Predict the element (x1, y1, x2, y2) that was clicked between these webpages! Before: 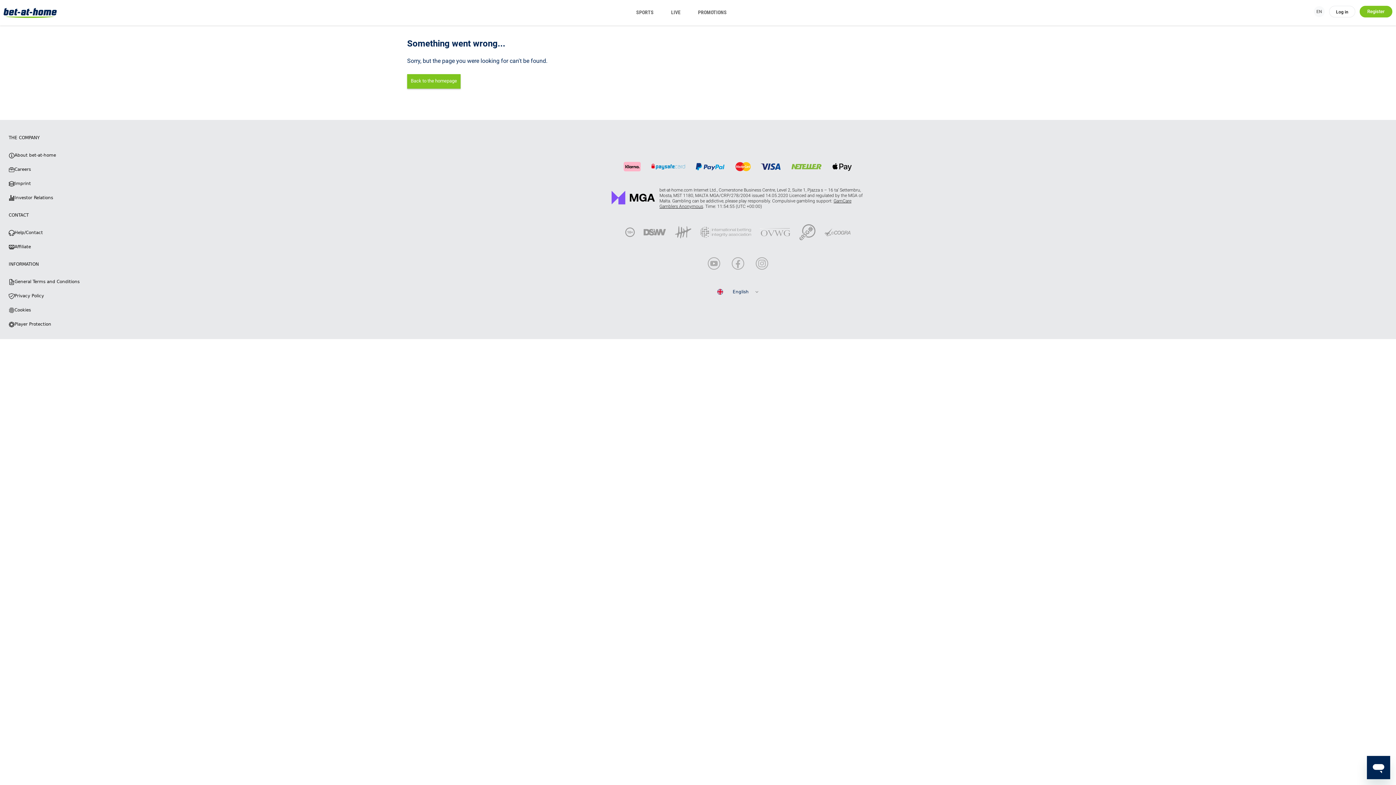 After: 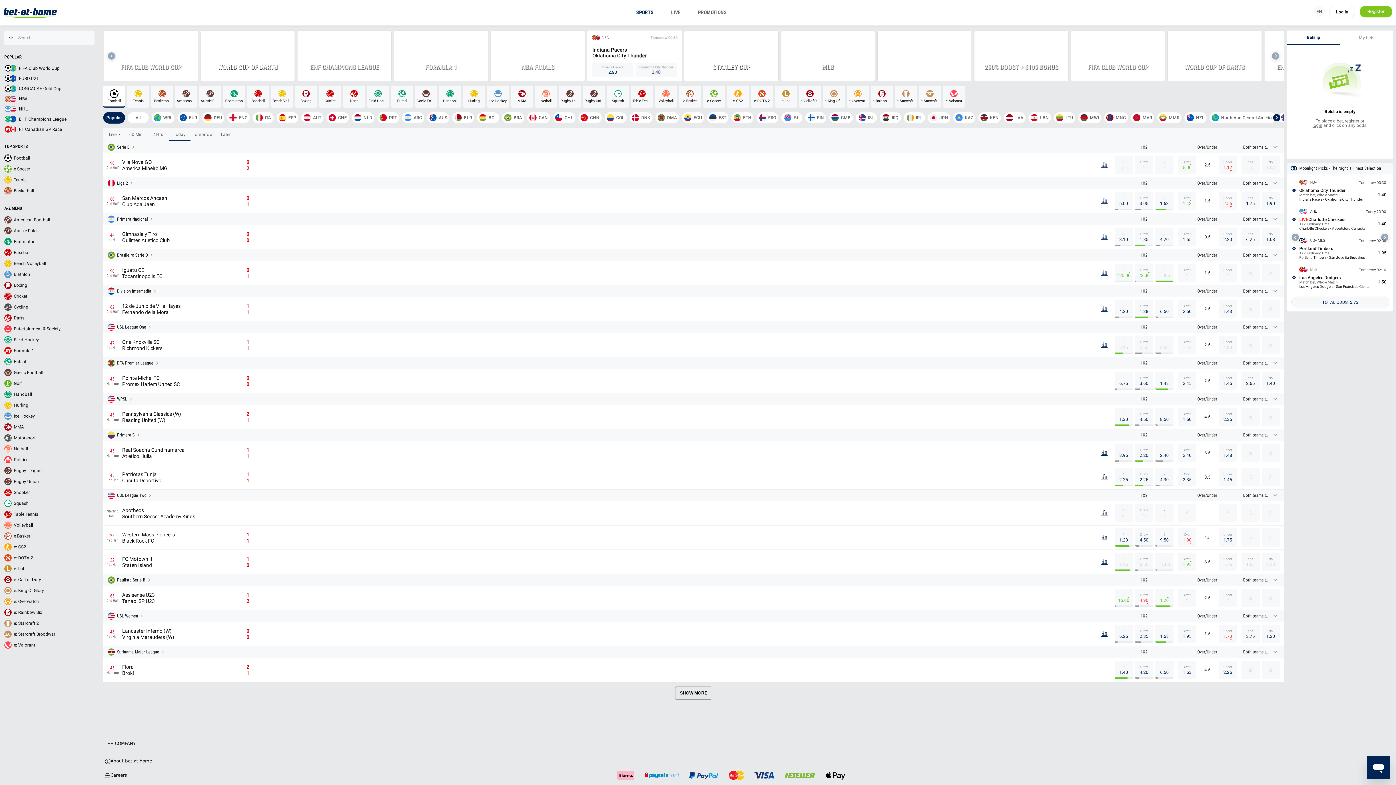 Action: label: Back to the homepage bbox: (407, 74, 460, 88)